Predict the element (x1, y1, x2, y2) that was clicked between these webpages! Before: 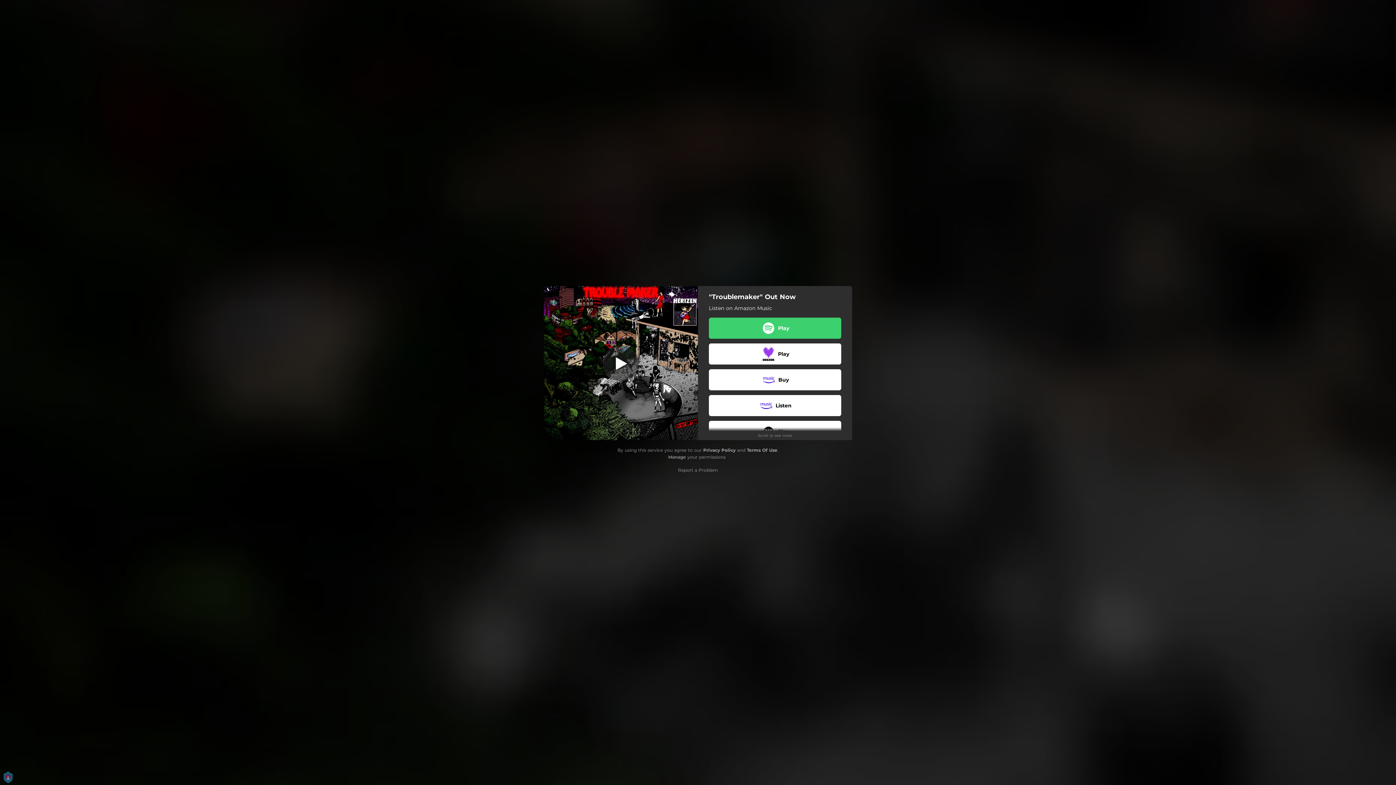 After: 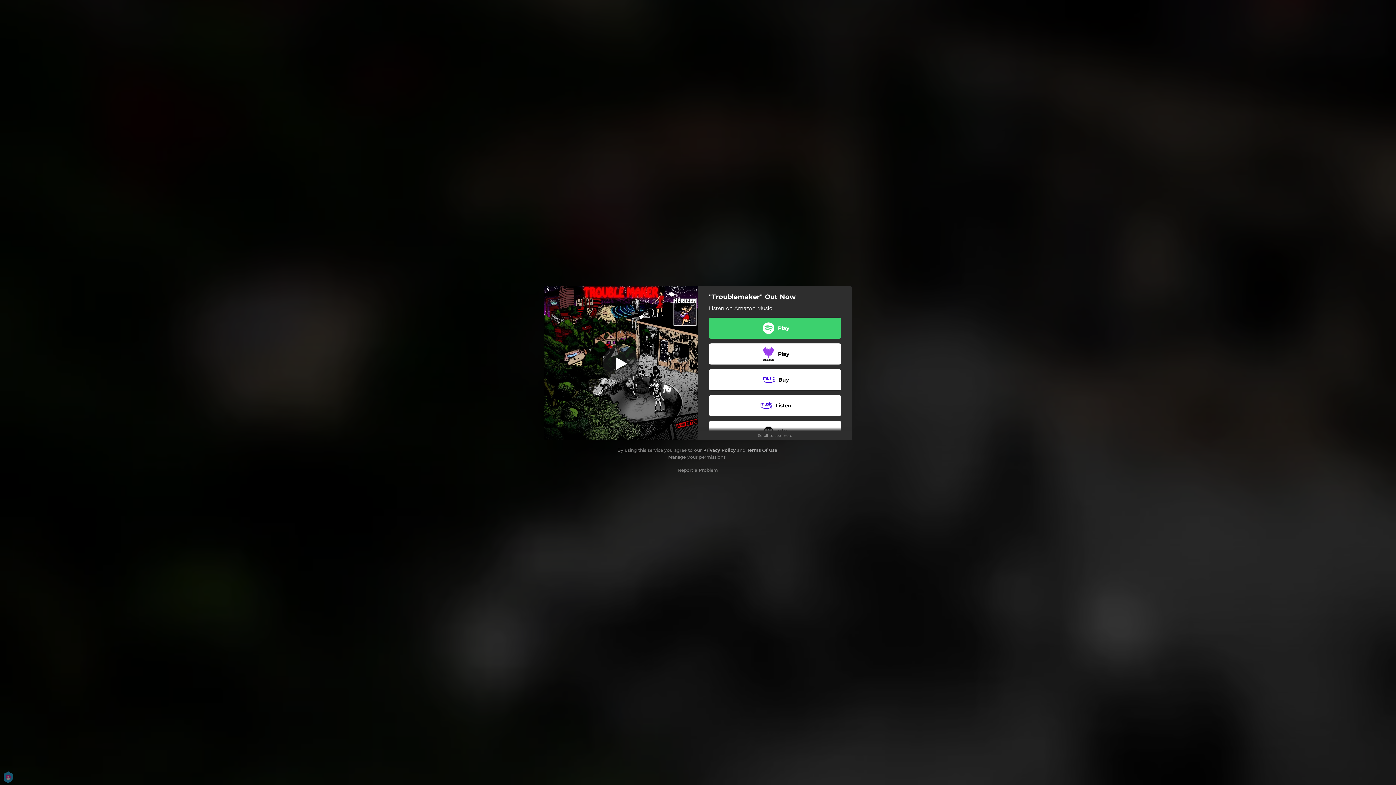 Action: bbox: (747, 447, 777, 452) label: Terms Of Use